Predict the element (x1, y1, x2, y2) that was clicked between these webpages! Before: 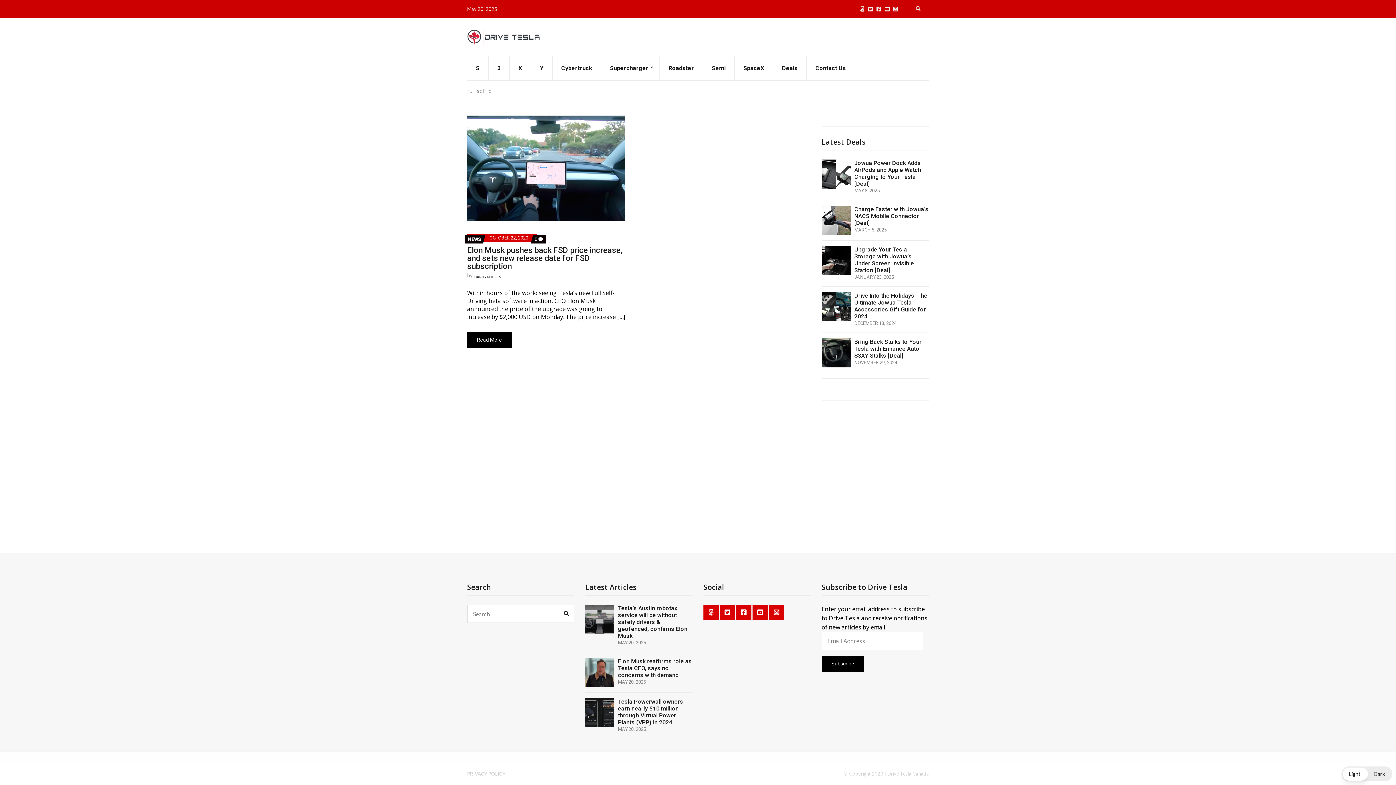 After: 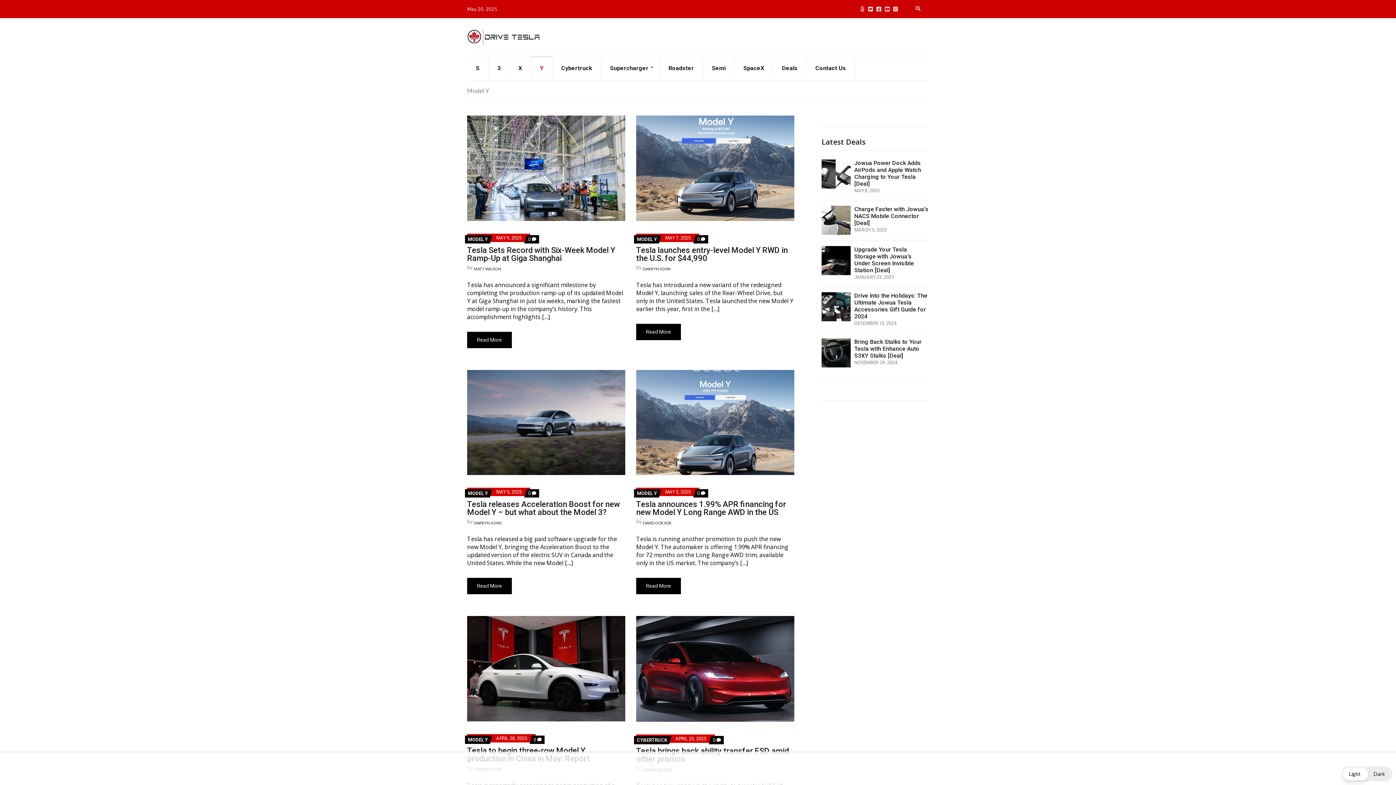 Action: bbox: (531, 56, 552, 80) label: Y